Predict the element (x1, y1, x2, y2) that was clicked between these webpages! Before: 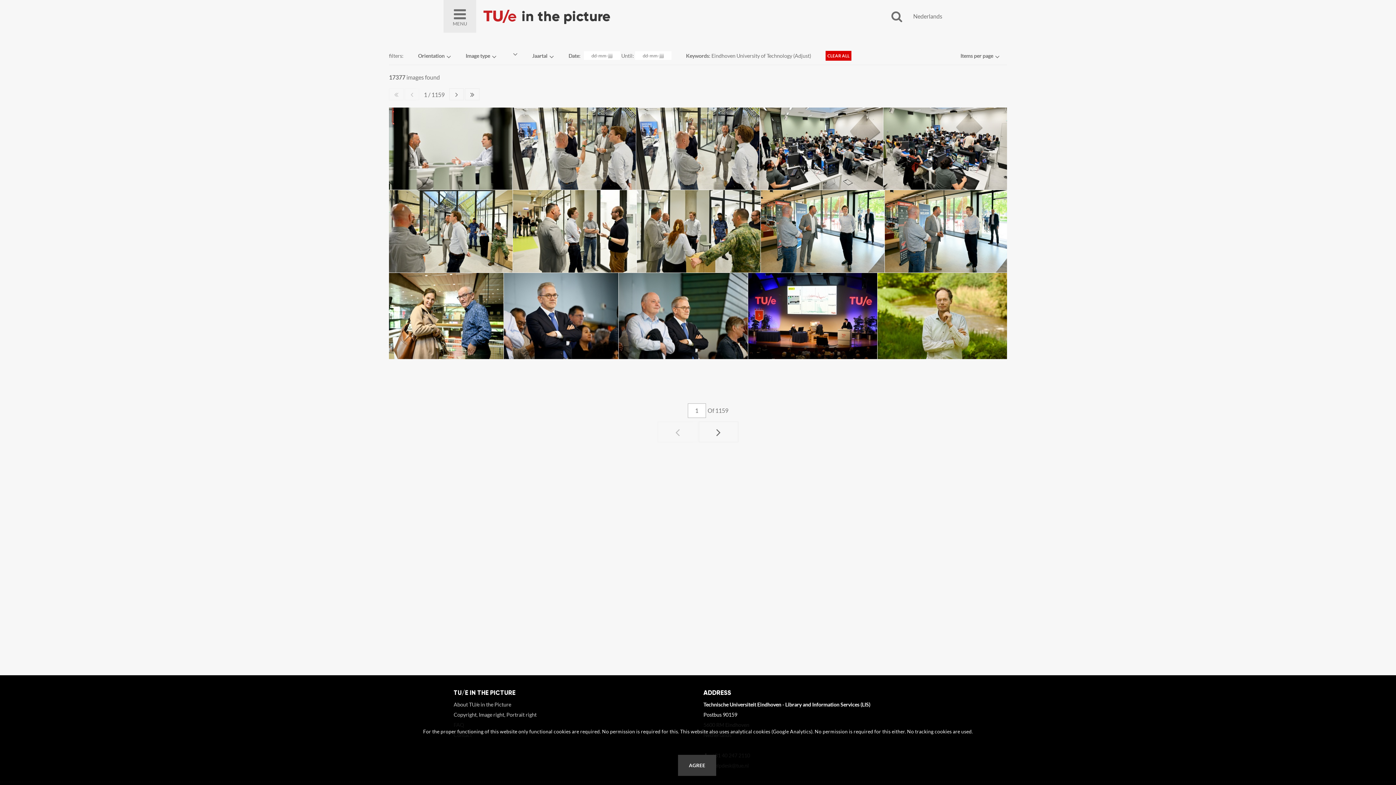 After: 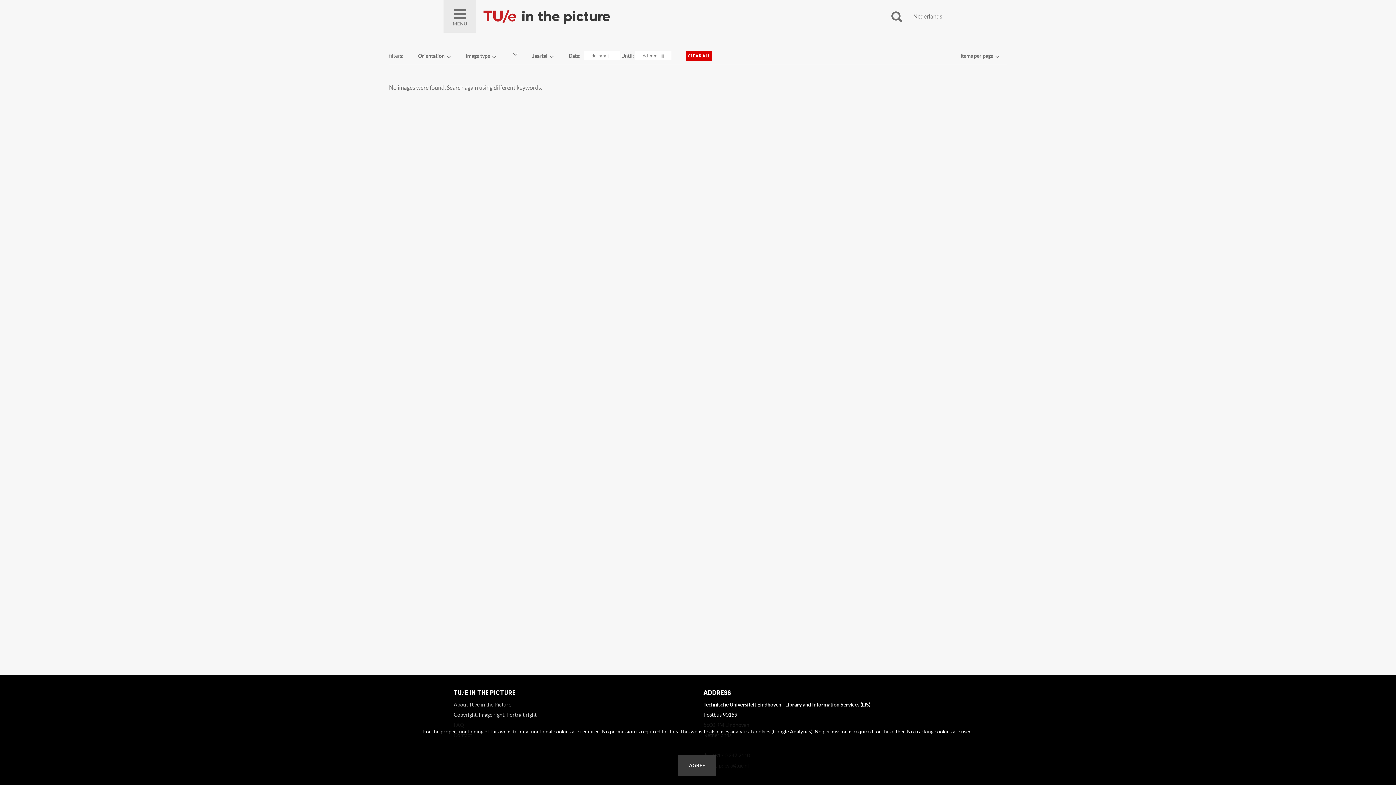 Action: bbox: (825, 50, 851, 60) label: CLEAR ALL